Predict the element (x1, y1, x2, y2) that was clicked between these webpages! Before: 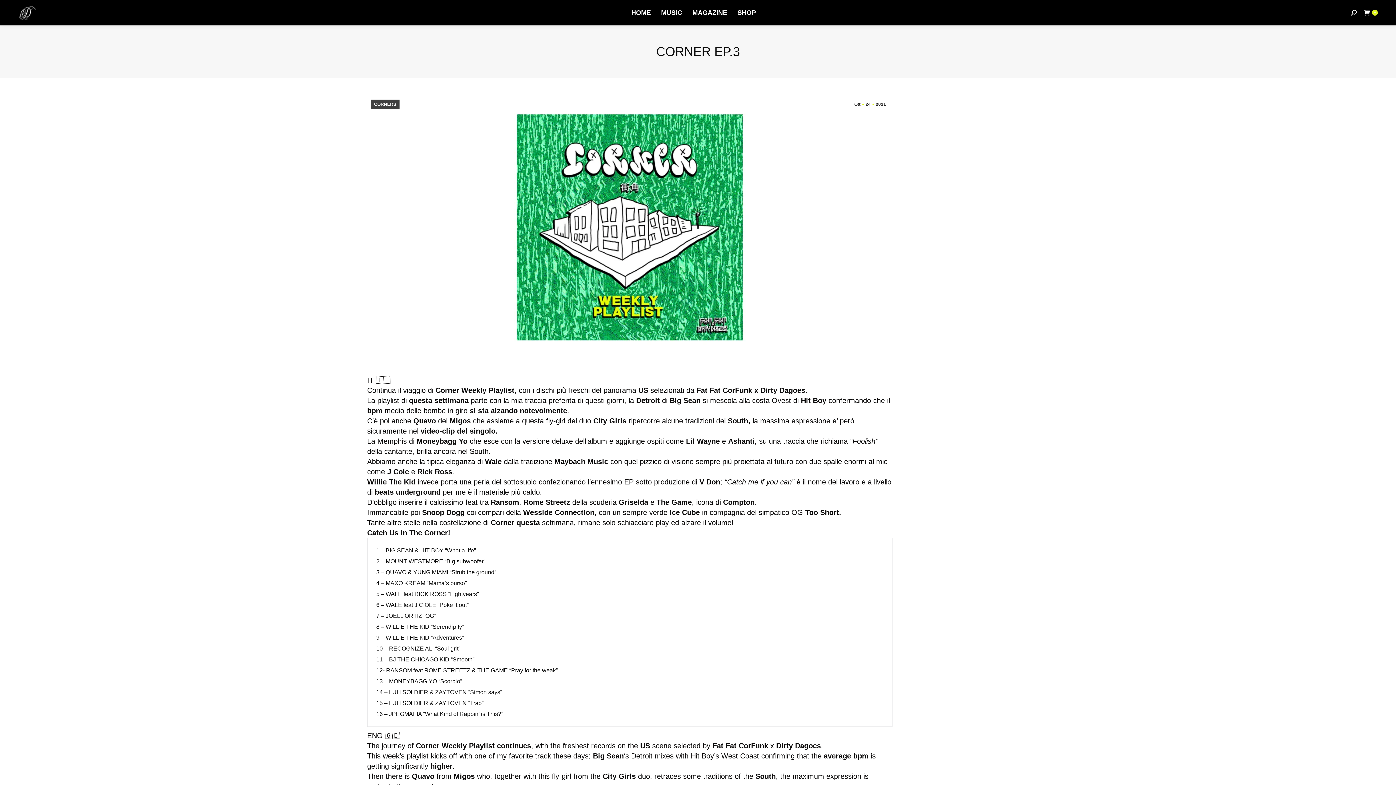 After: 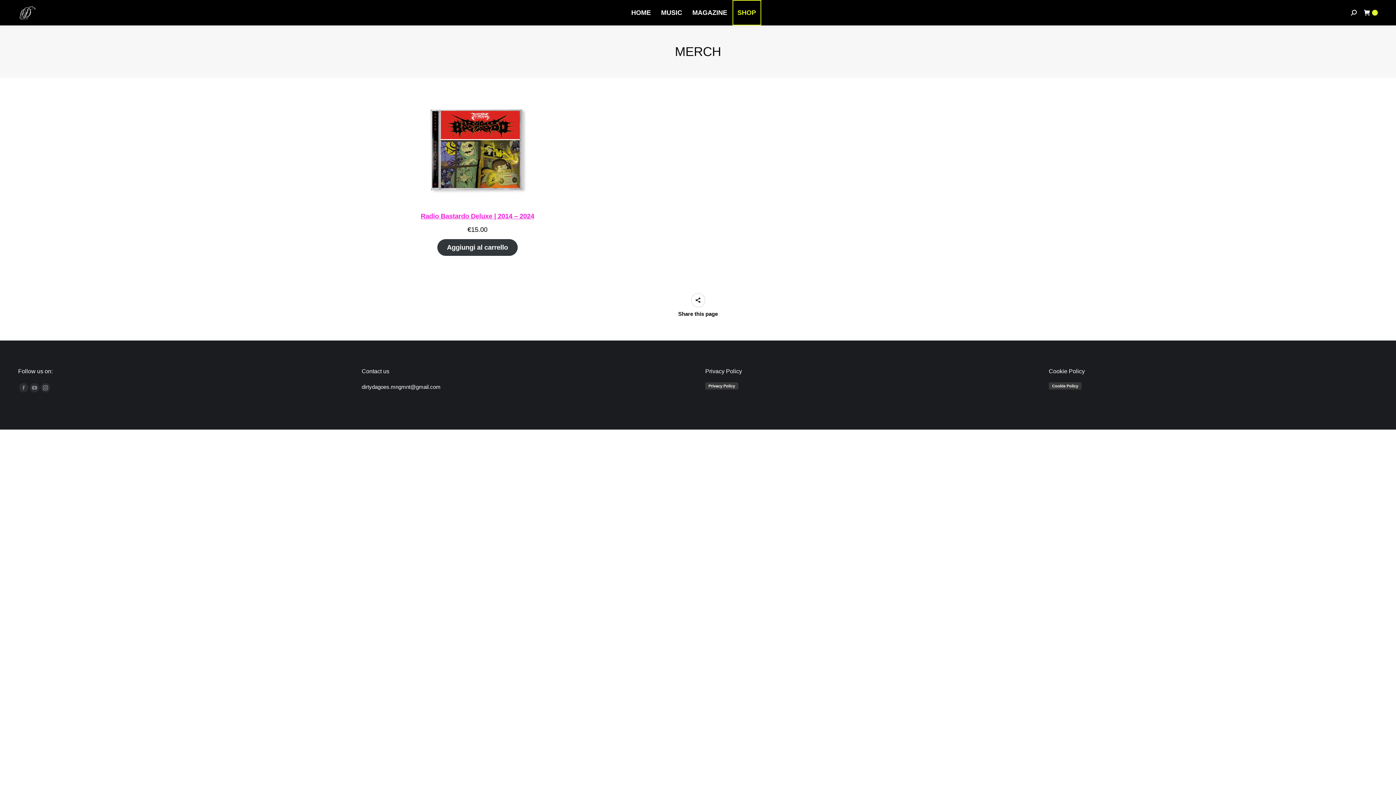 Action: bbox: (732, 0, 761, 25) label: SHOP